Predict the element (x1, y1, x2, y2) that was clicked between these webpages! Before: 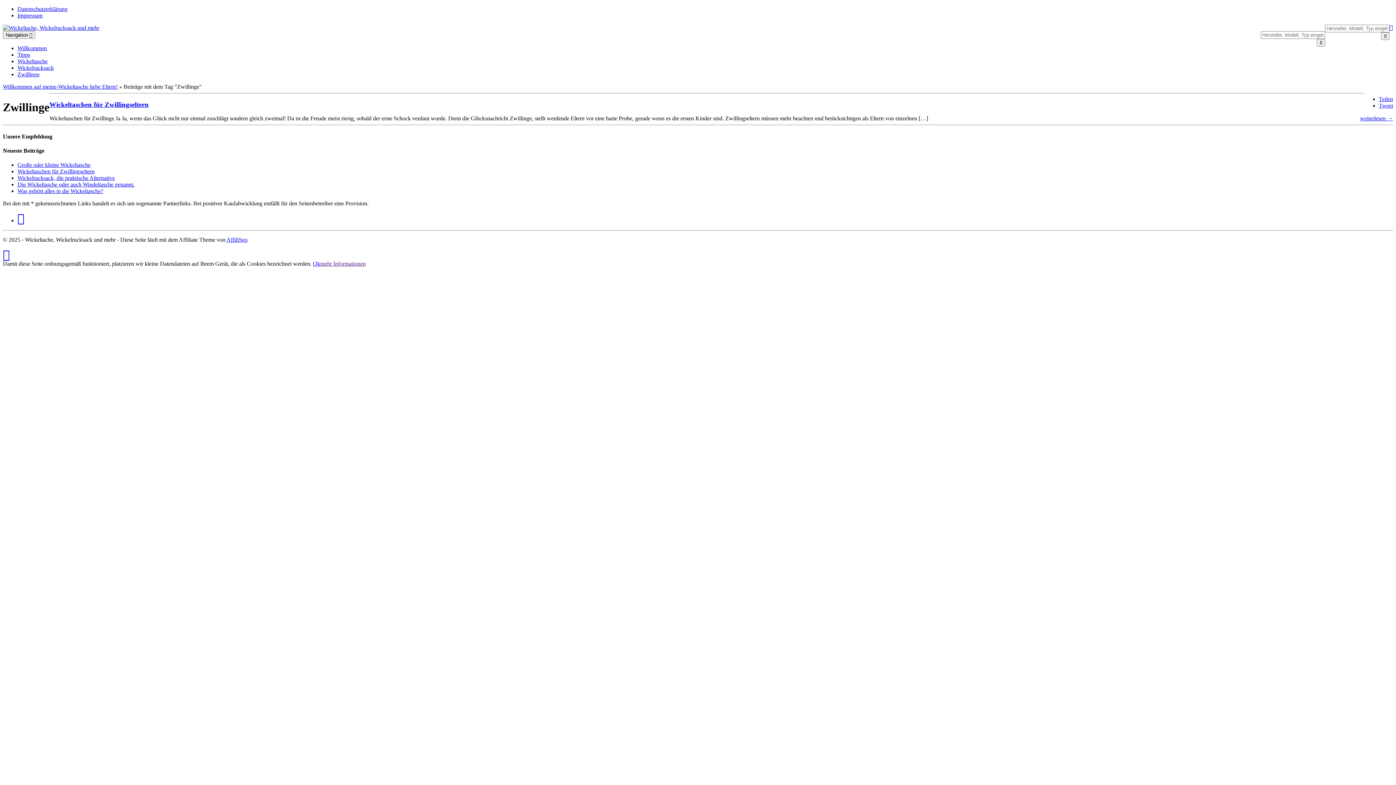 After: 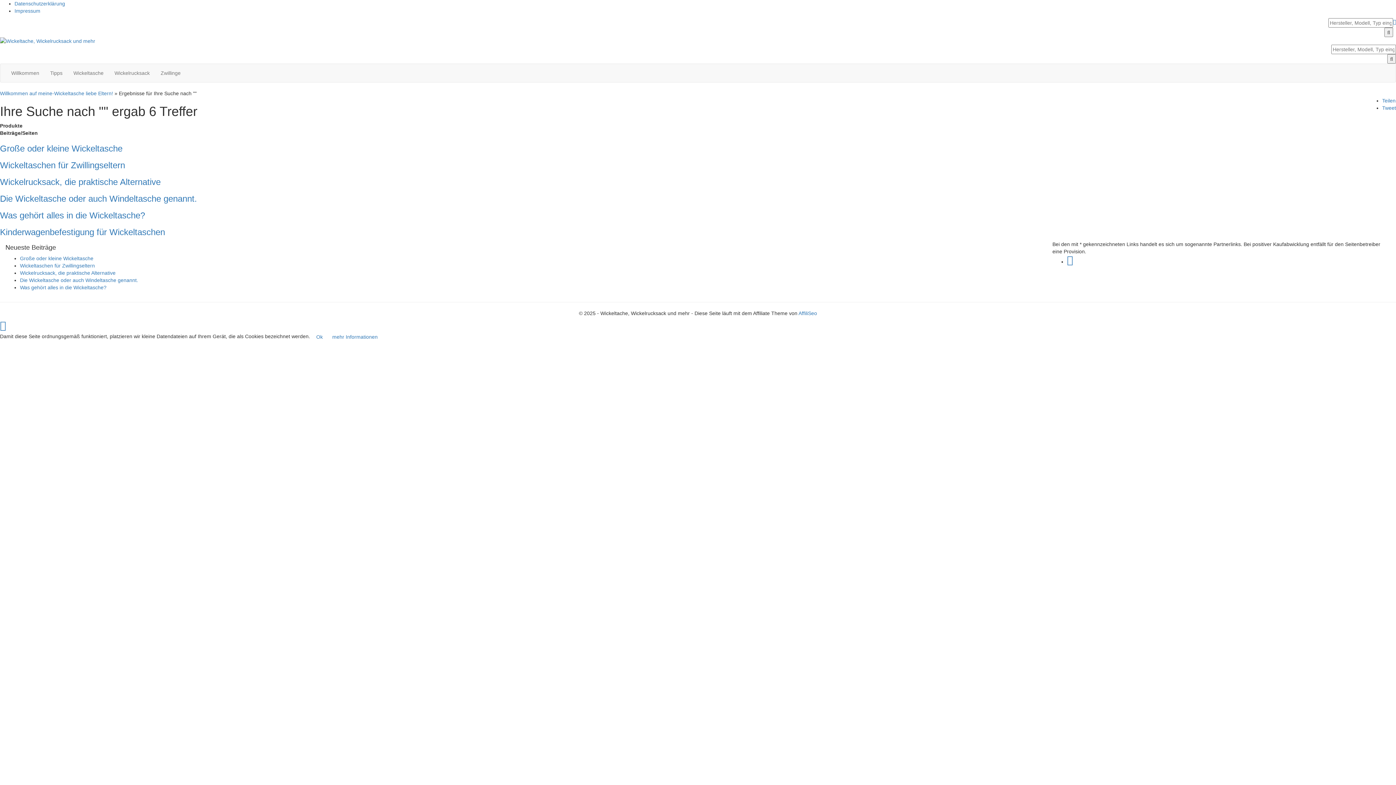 Action: bbox: (1381, 32, 1389, 40)